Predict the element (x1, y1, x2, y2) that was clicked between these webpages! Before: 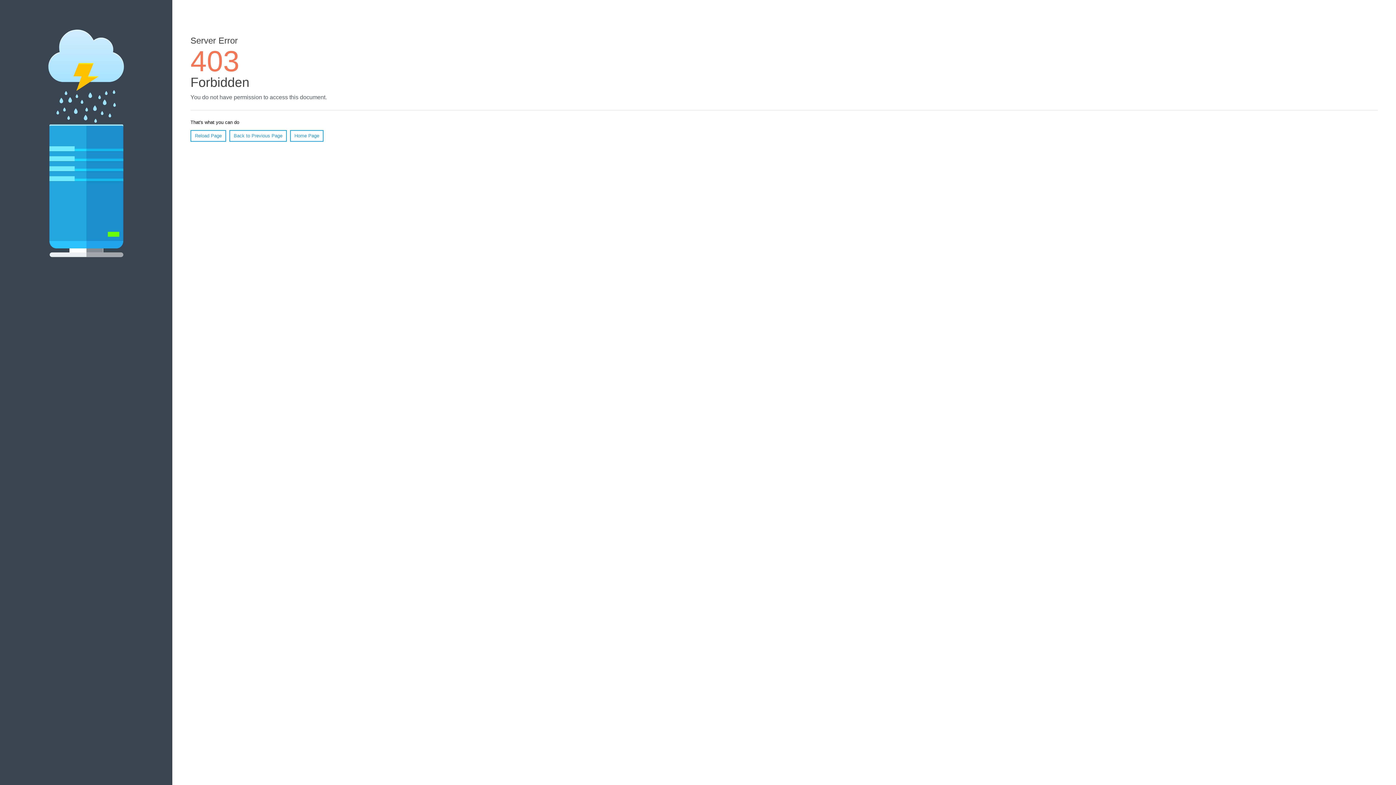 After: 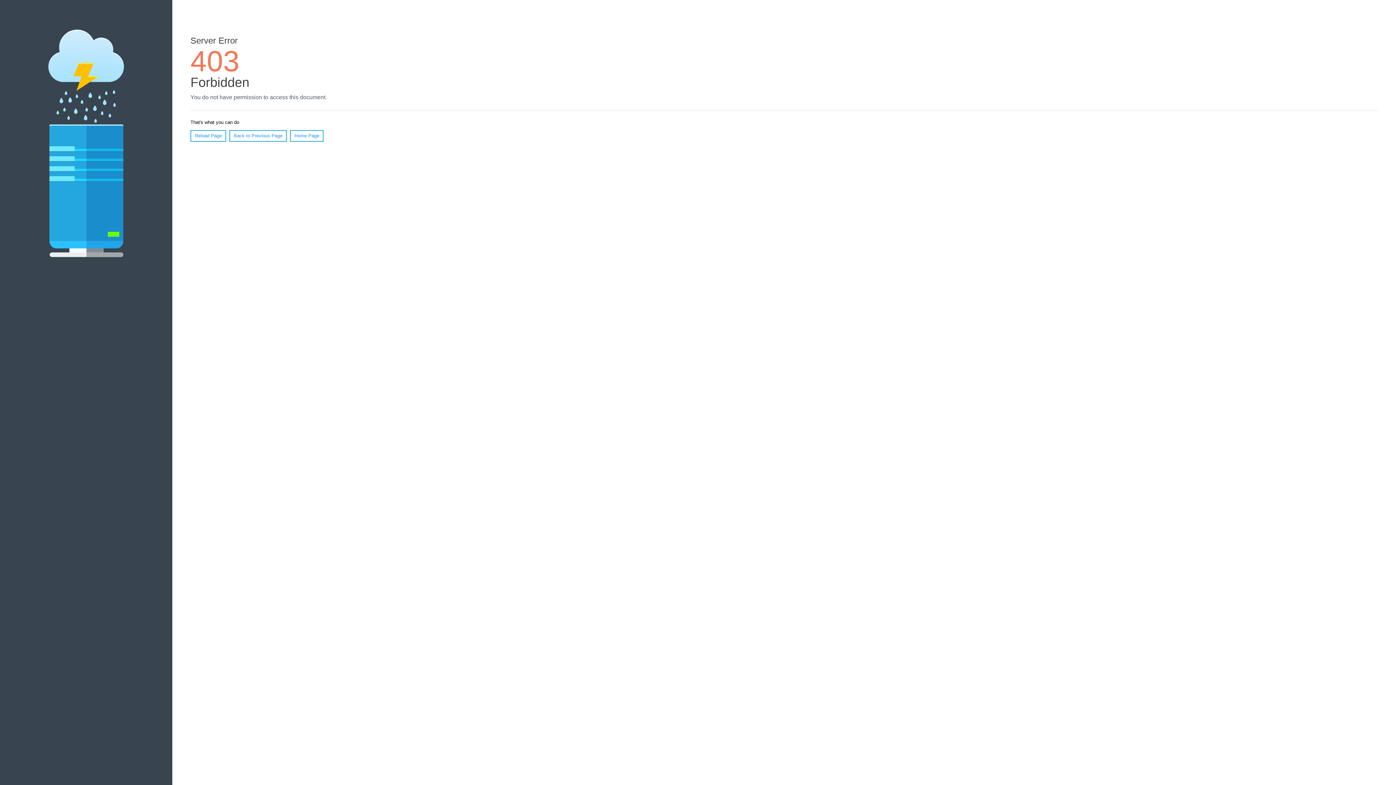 Action: label: Reload Page bbox: (190, 130, 226, 141)